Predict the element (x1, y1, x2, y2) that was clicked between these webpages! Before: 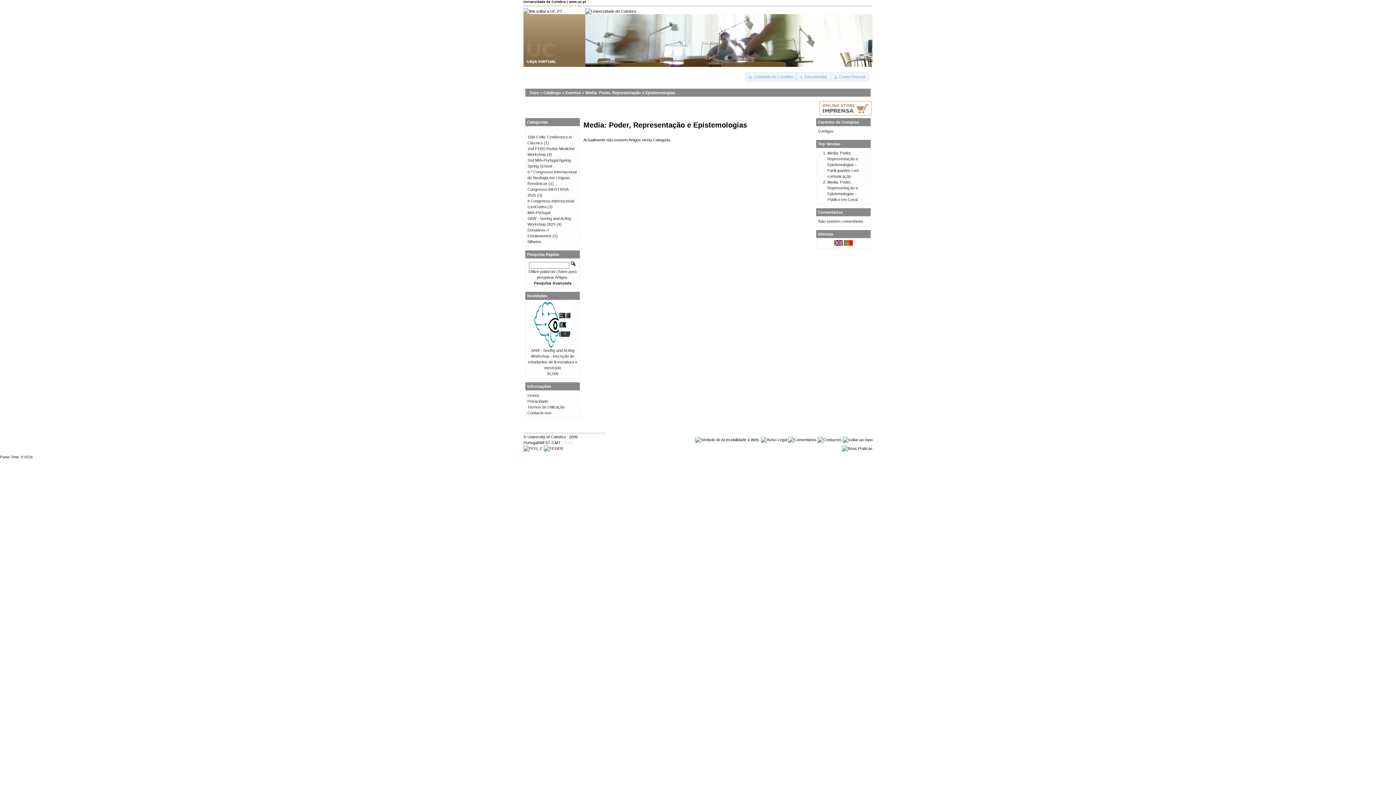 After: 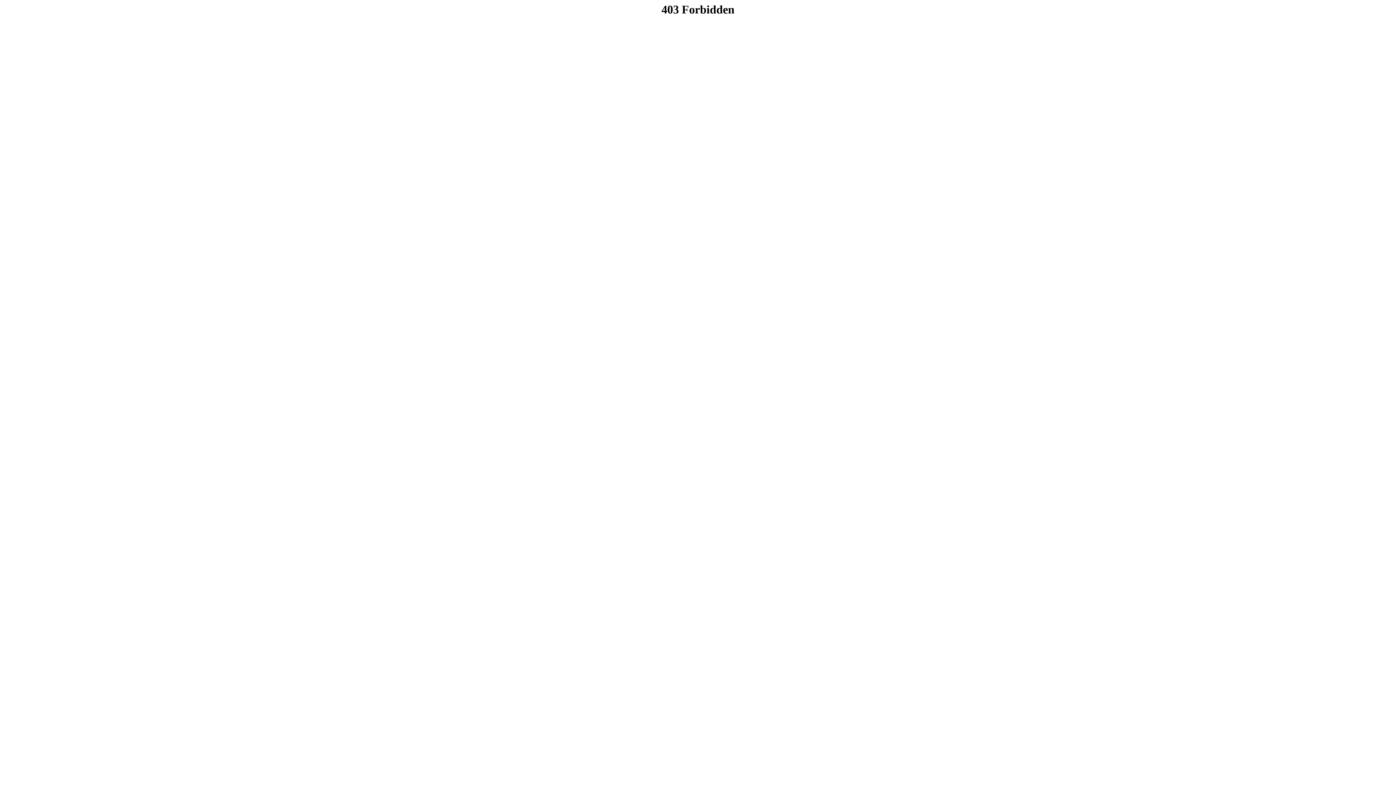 Action: bbox: (788, 437, 816, 442)